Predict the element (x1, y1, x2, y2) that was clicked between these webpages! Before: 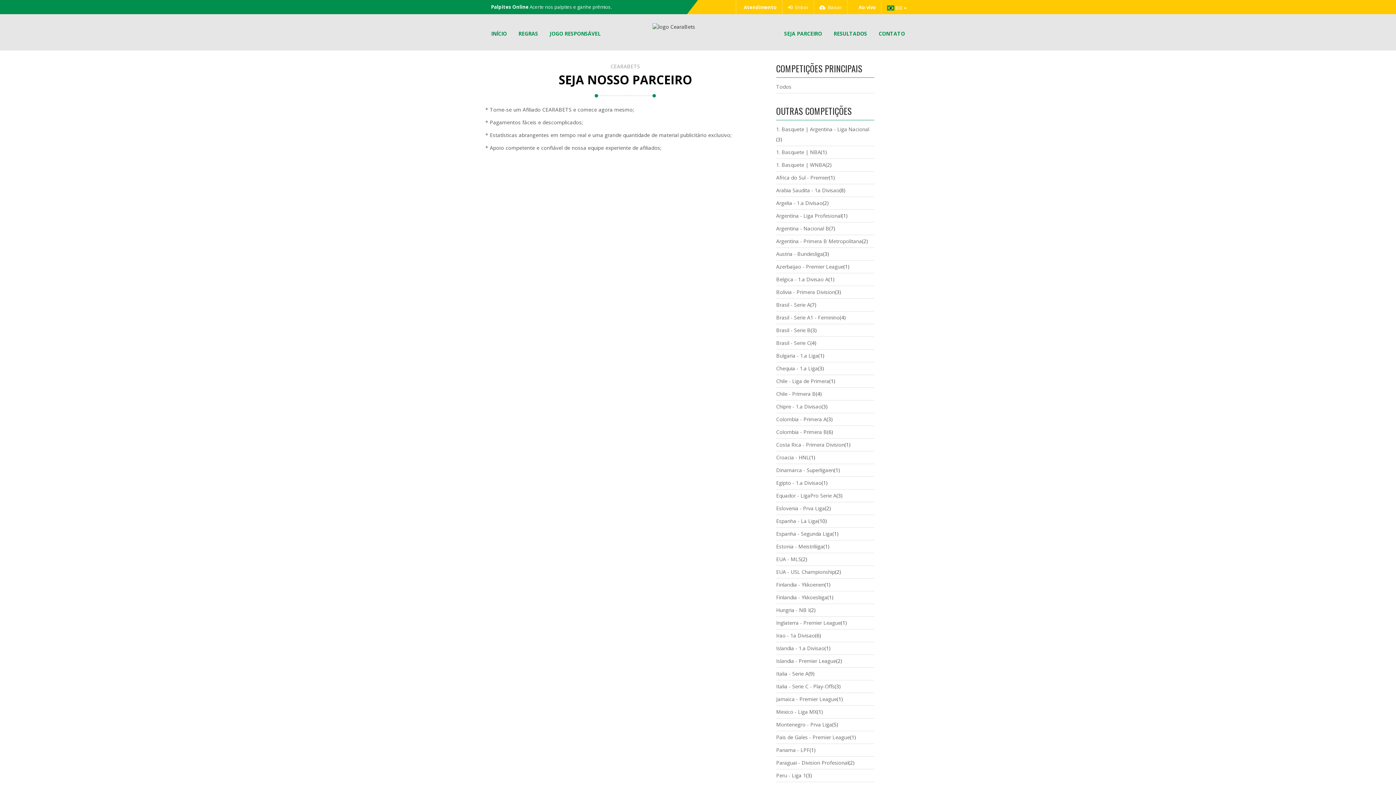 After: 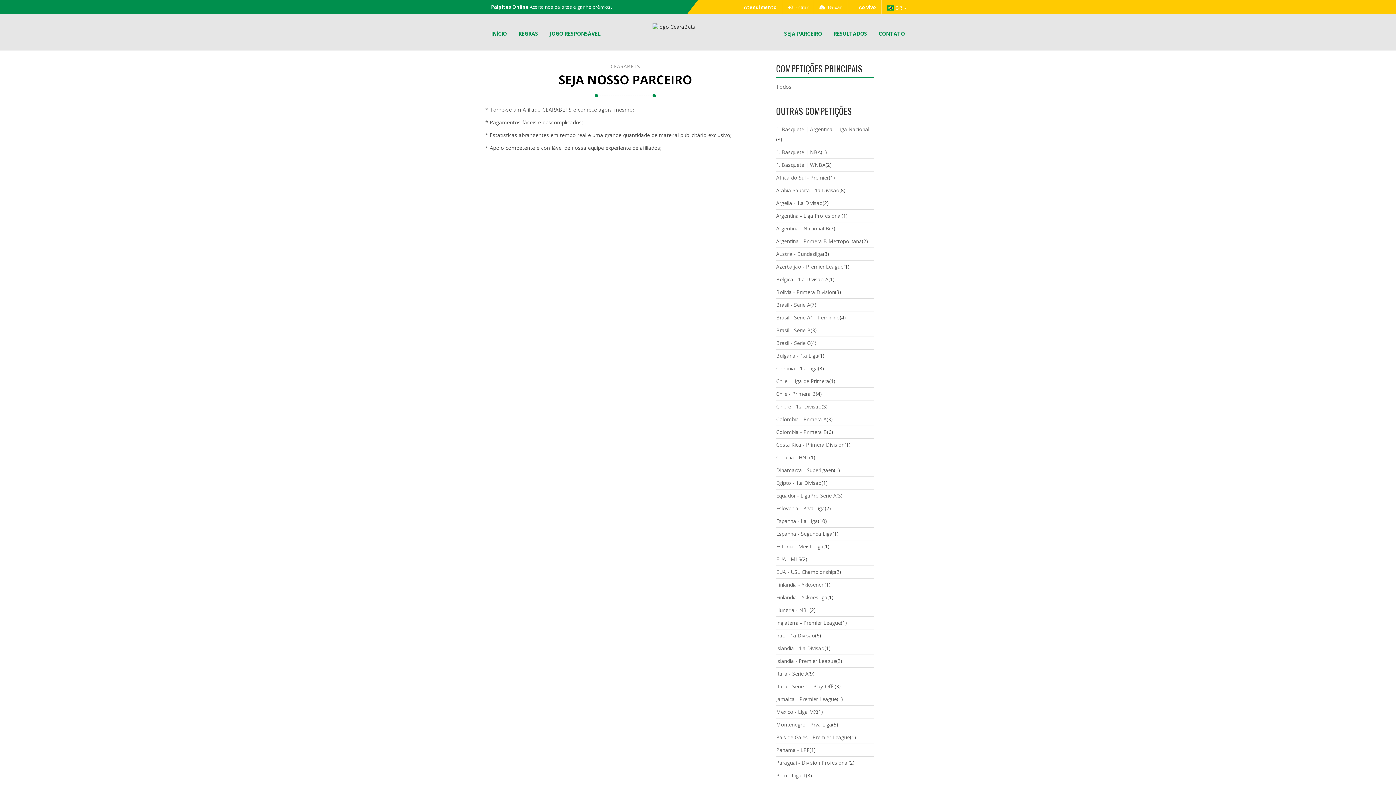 Action: bbox: (778, 23, 828, 44) label: SEJA PARCEIRO